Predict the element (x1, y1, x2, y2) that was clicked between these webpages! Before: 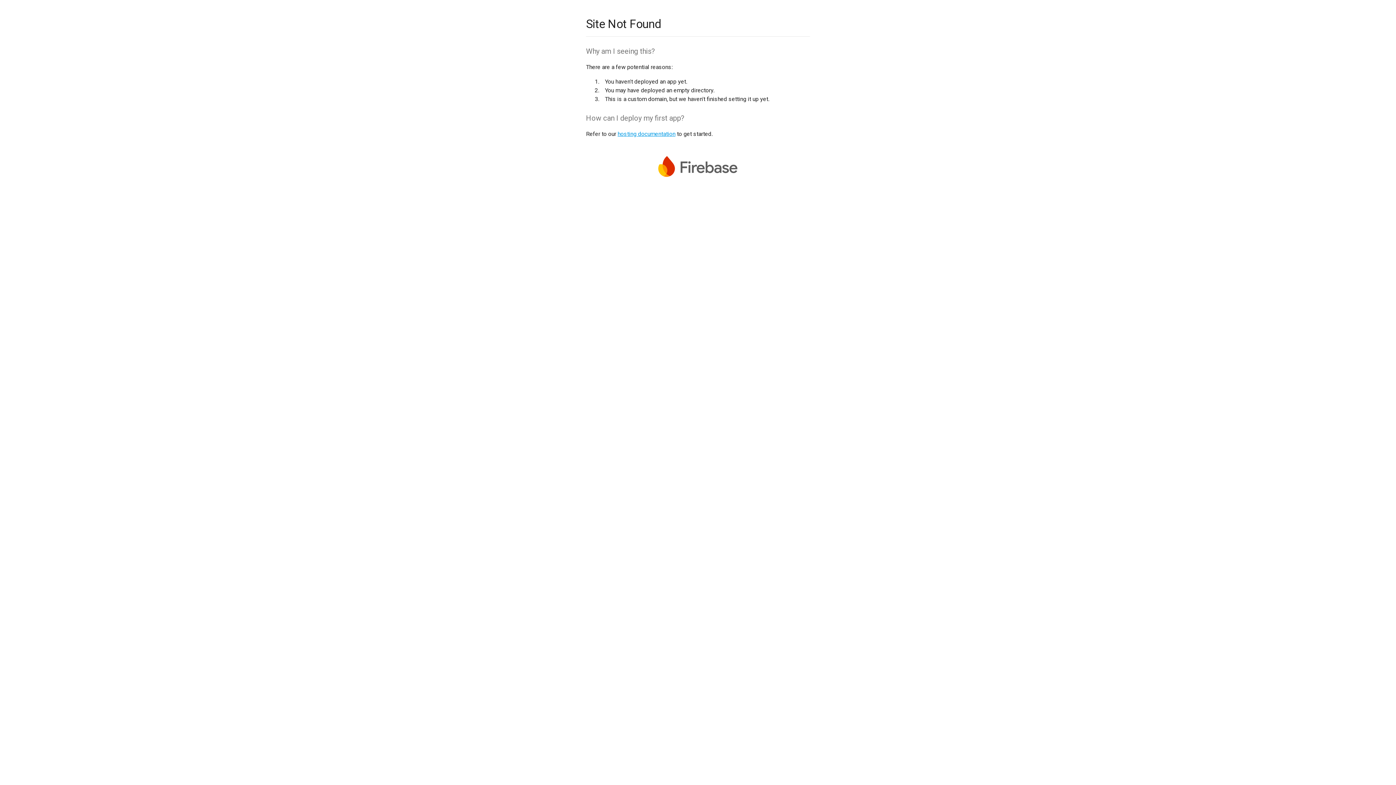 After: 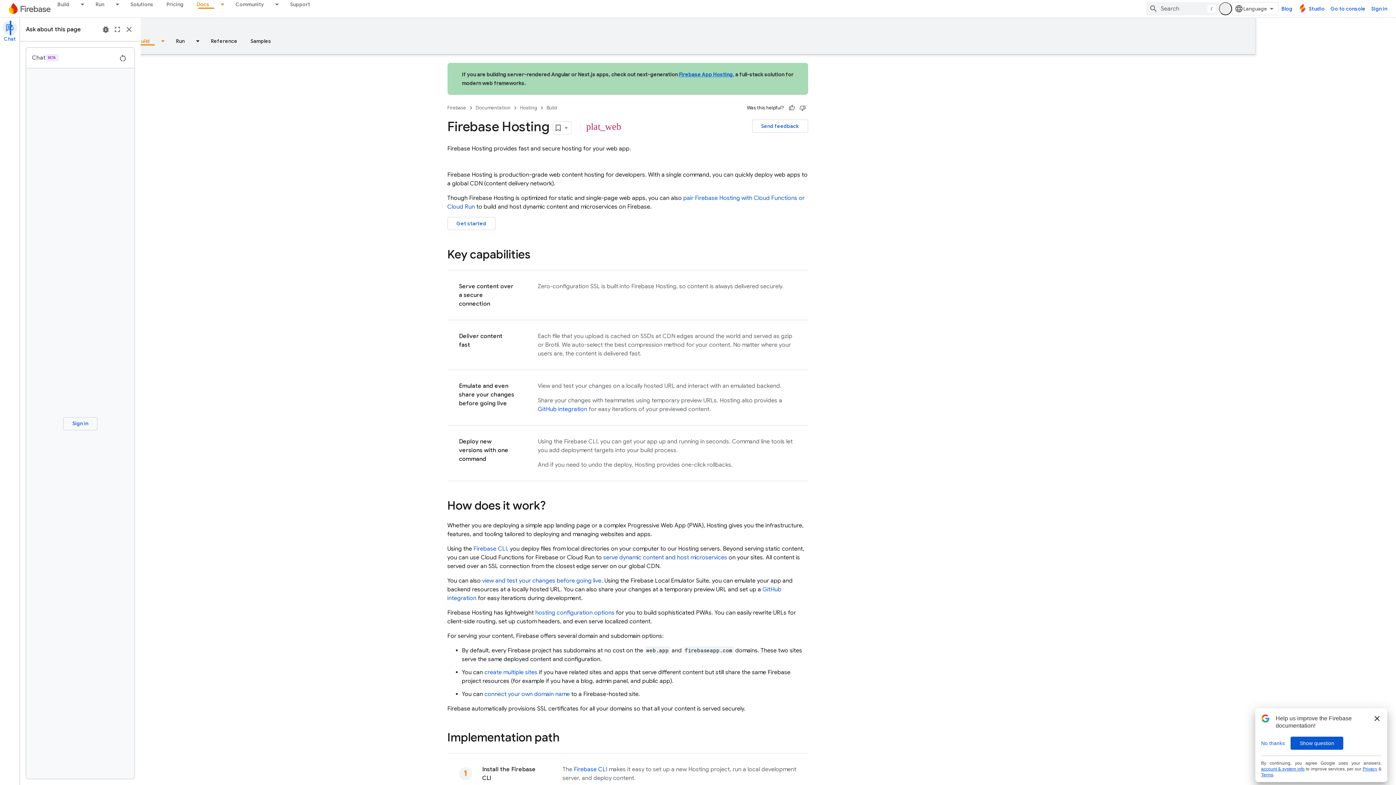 Action: bbox: (617, 130, 675, 137) label: hosting documentation